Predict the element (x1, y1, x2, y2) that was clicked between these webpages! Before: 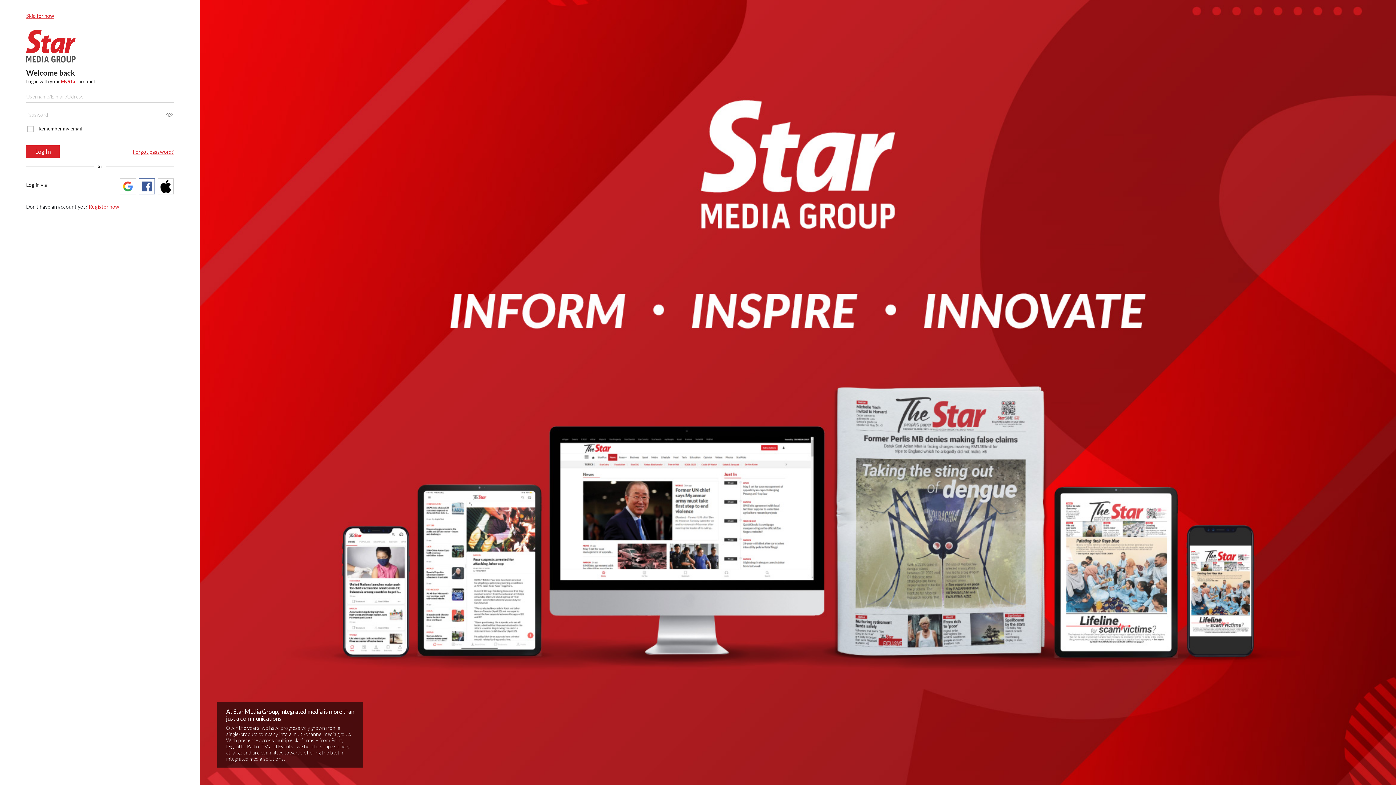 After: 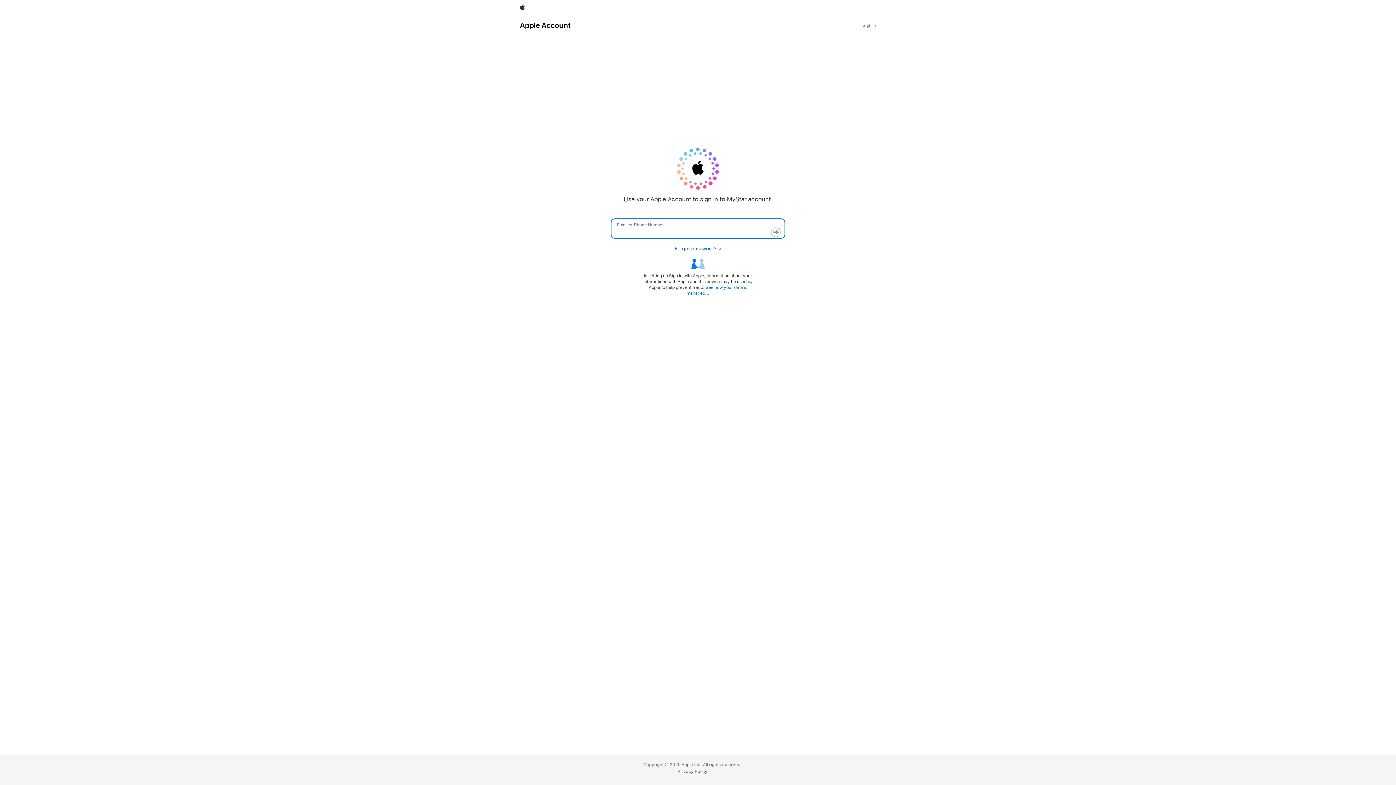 Action: bbox: (157, 178, 173, 194)